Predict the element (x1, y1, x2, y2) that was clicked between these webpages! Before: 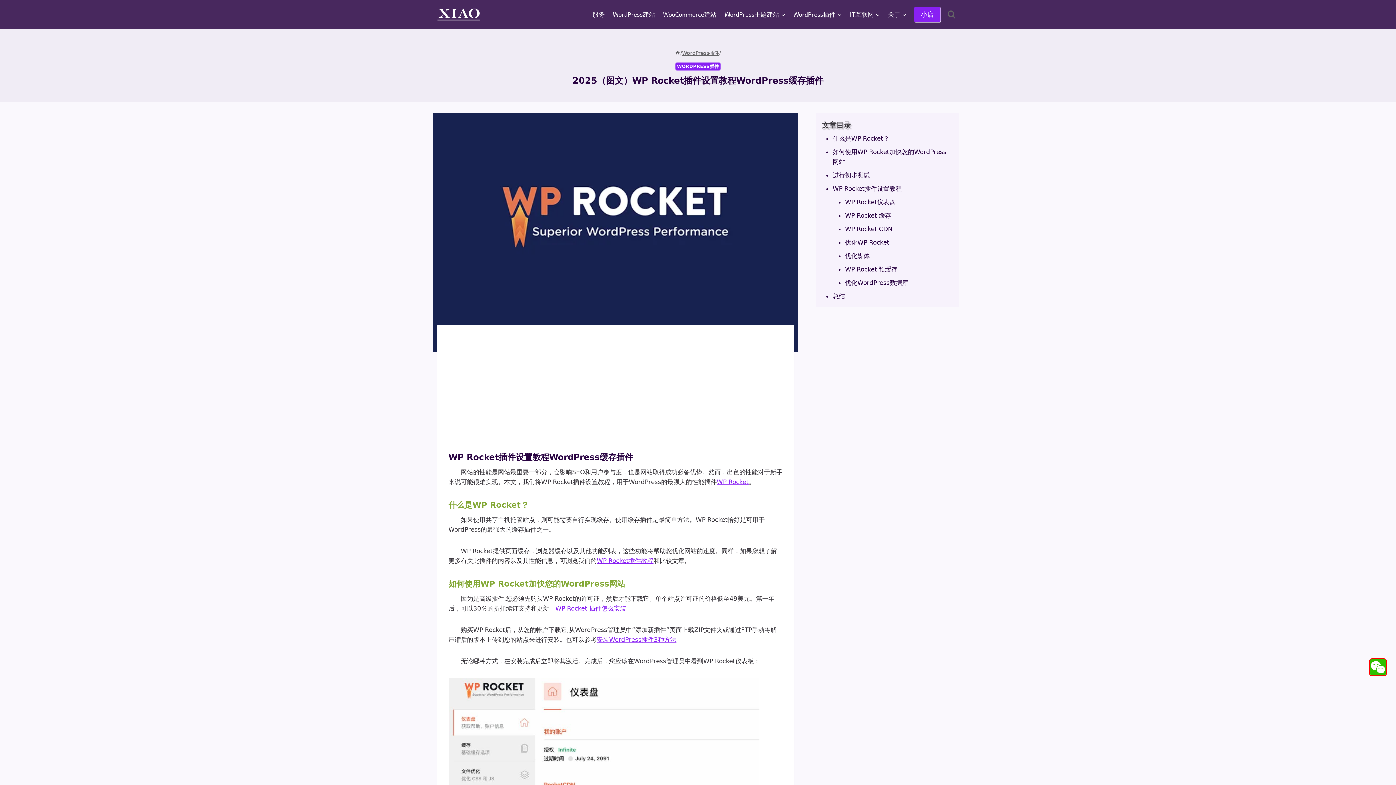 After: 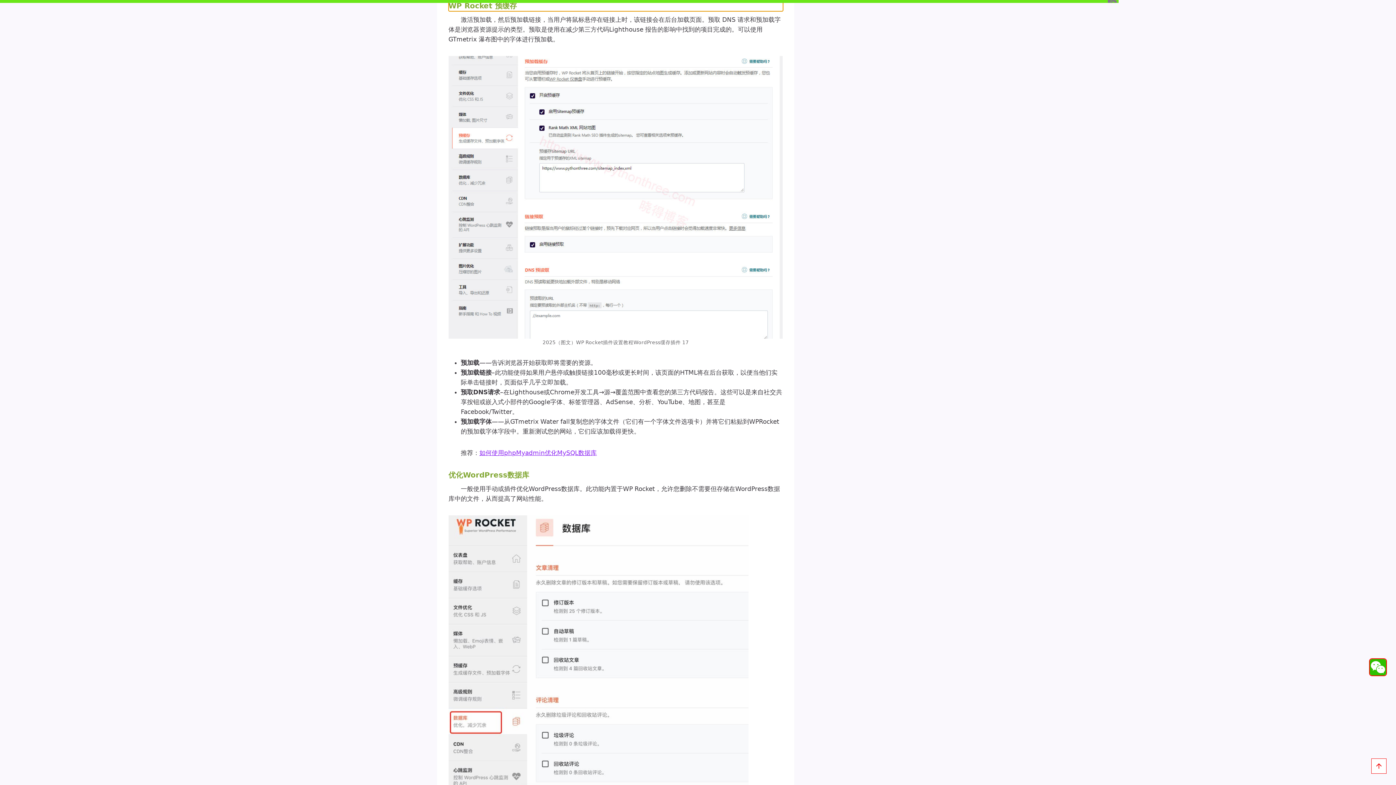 Action: bbox: (832, 292, 845, 300) label: 总结